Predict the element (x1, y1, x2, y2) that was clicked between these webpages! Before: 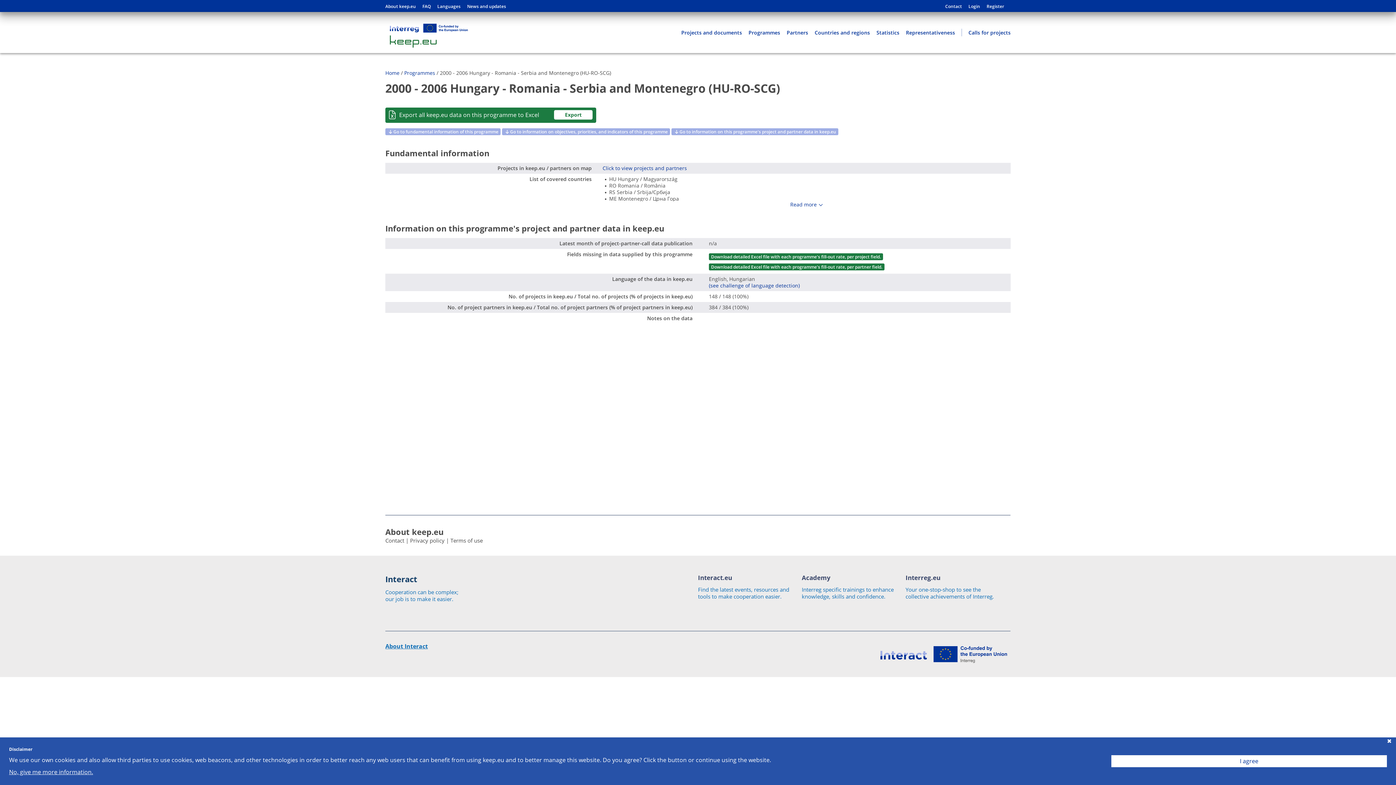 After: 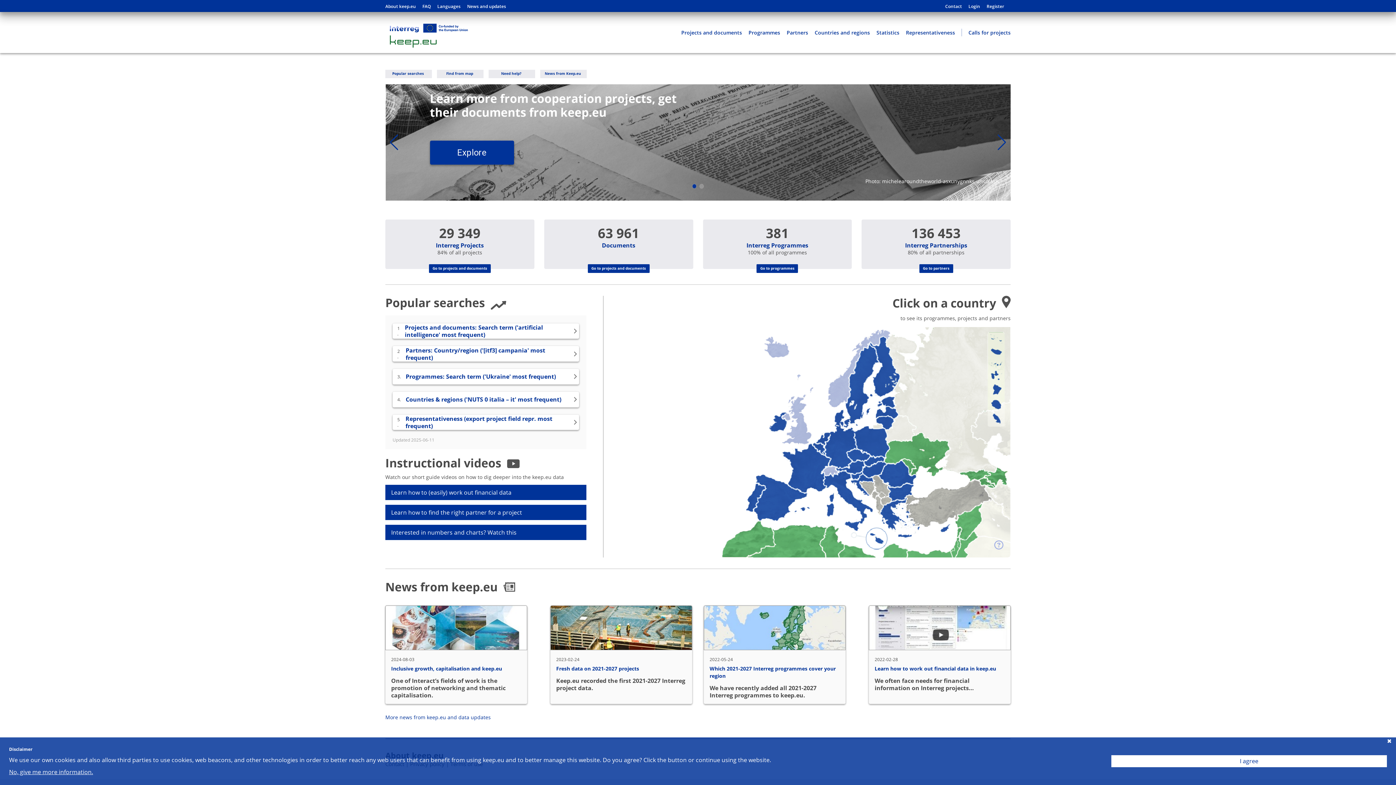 Action: label: Home bbox: (385, 69, 399, 76)